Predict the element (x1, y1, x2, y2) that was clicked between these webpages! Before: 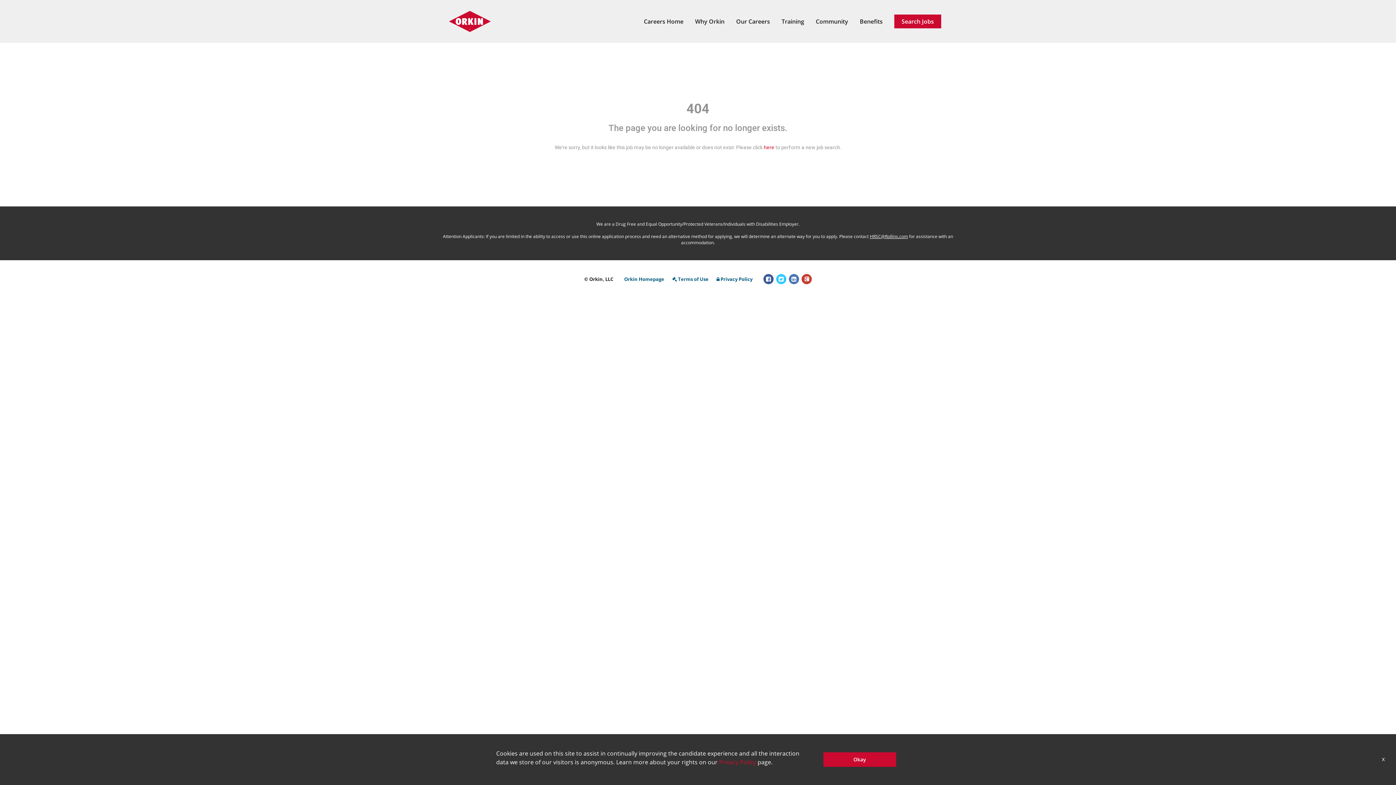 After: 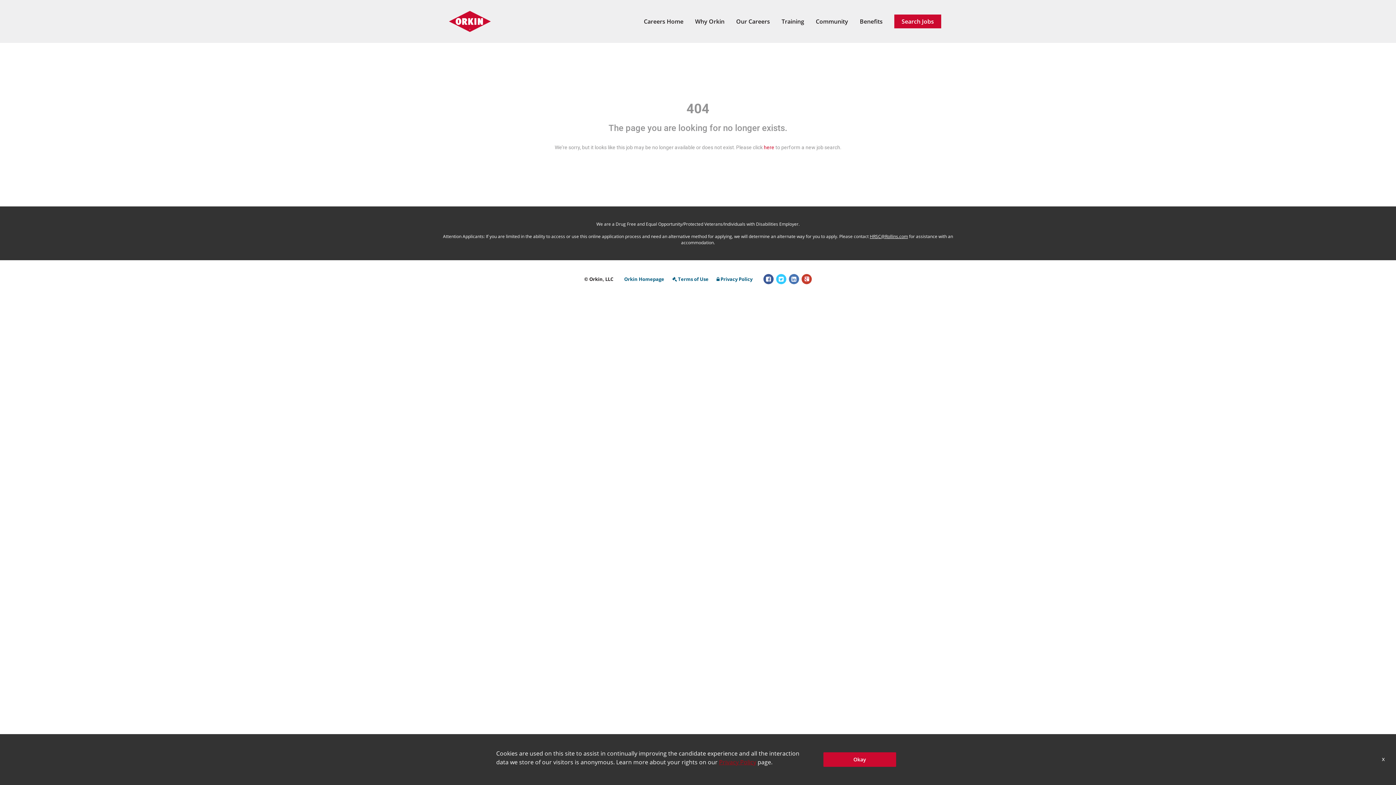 Action: bbox: (719, 758, 756, 766) label: Privacy Policy